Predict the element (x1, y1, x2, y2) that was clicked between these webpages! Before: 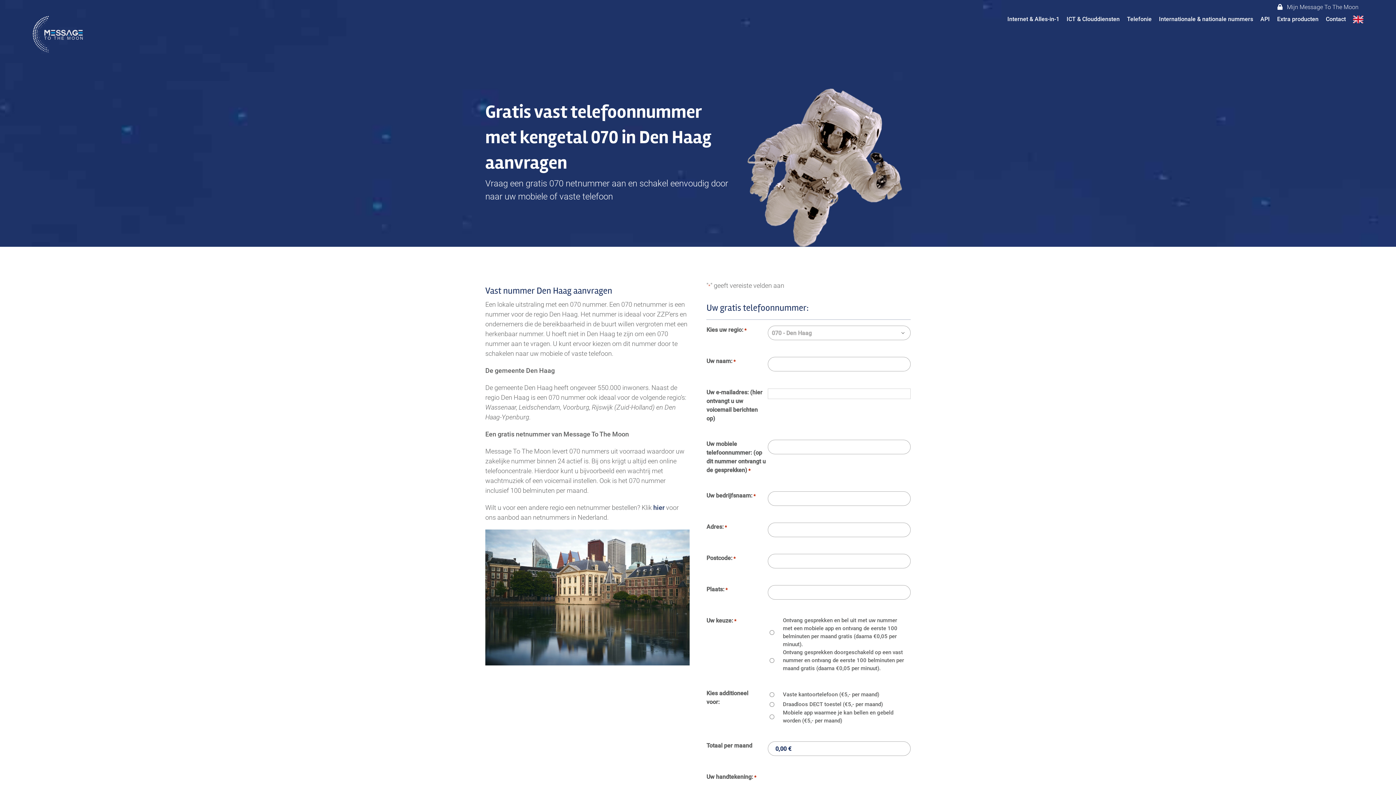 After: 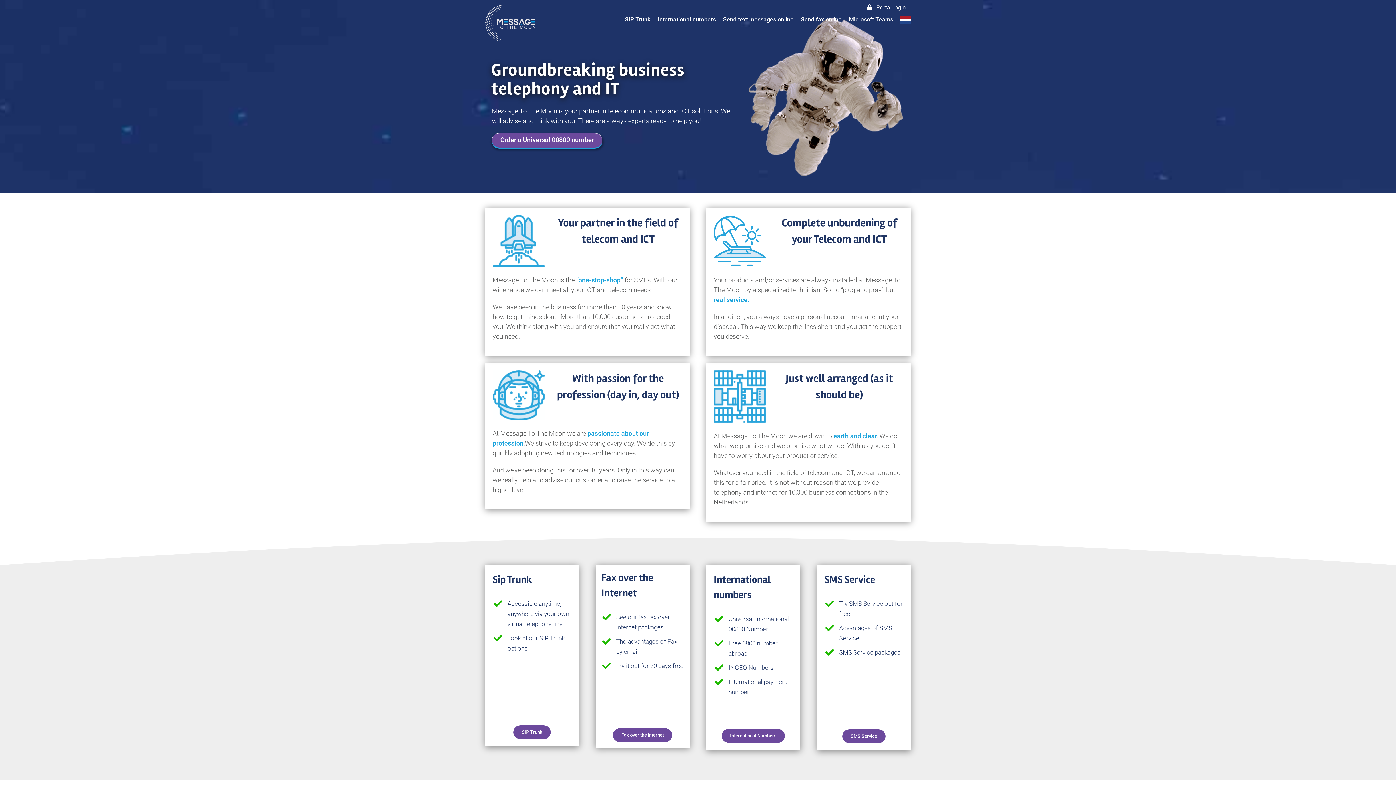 Action: bbox: (1353, 12, 1363, 26)